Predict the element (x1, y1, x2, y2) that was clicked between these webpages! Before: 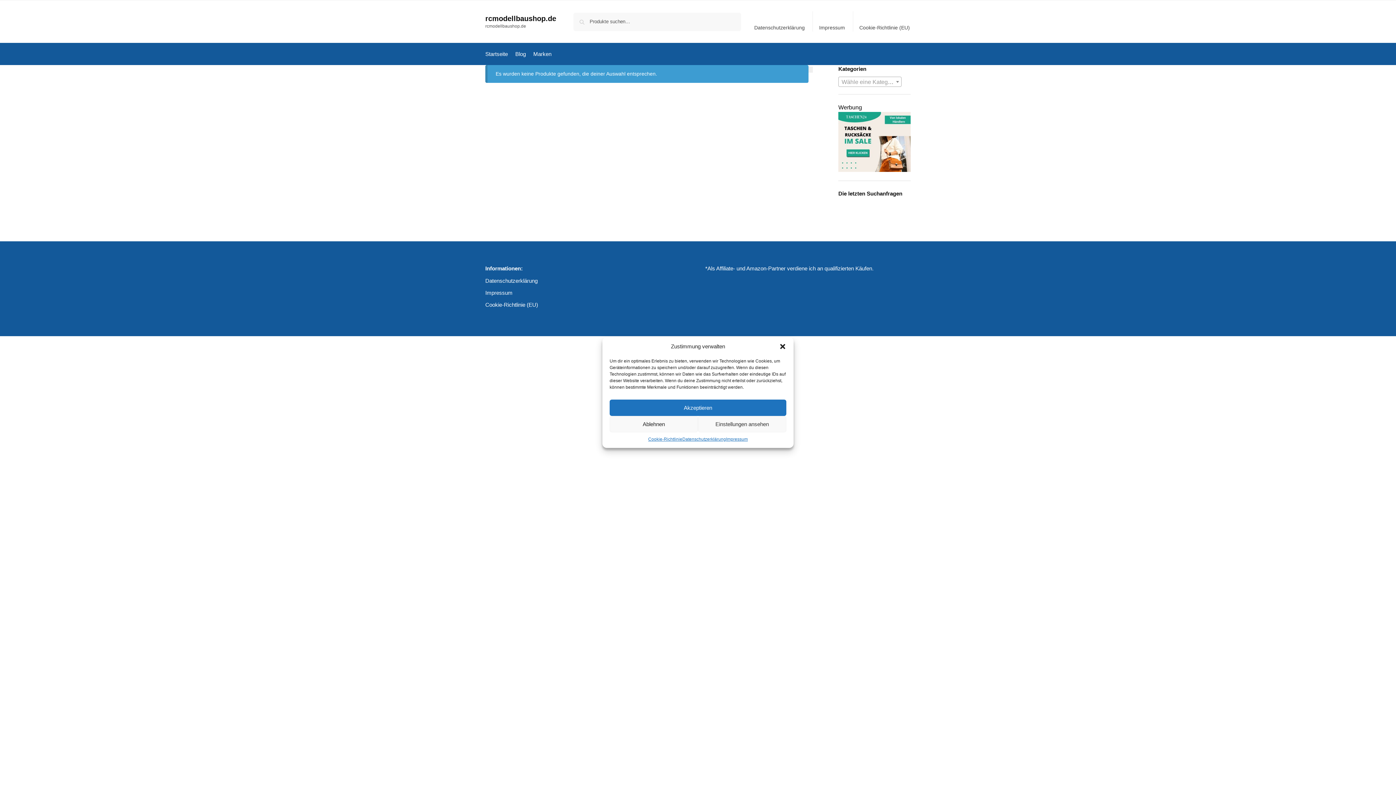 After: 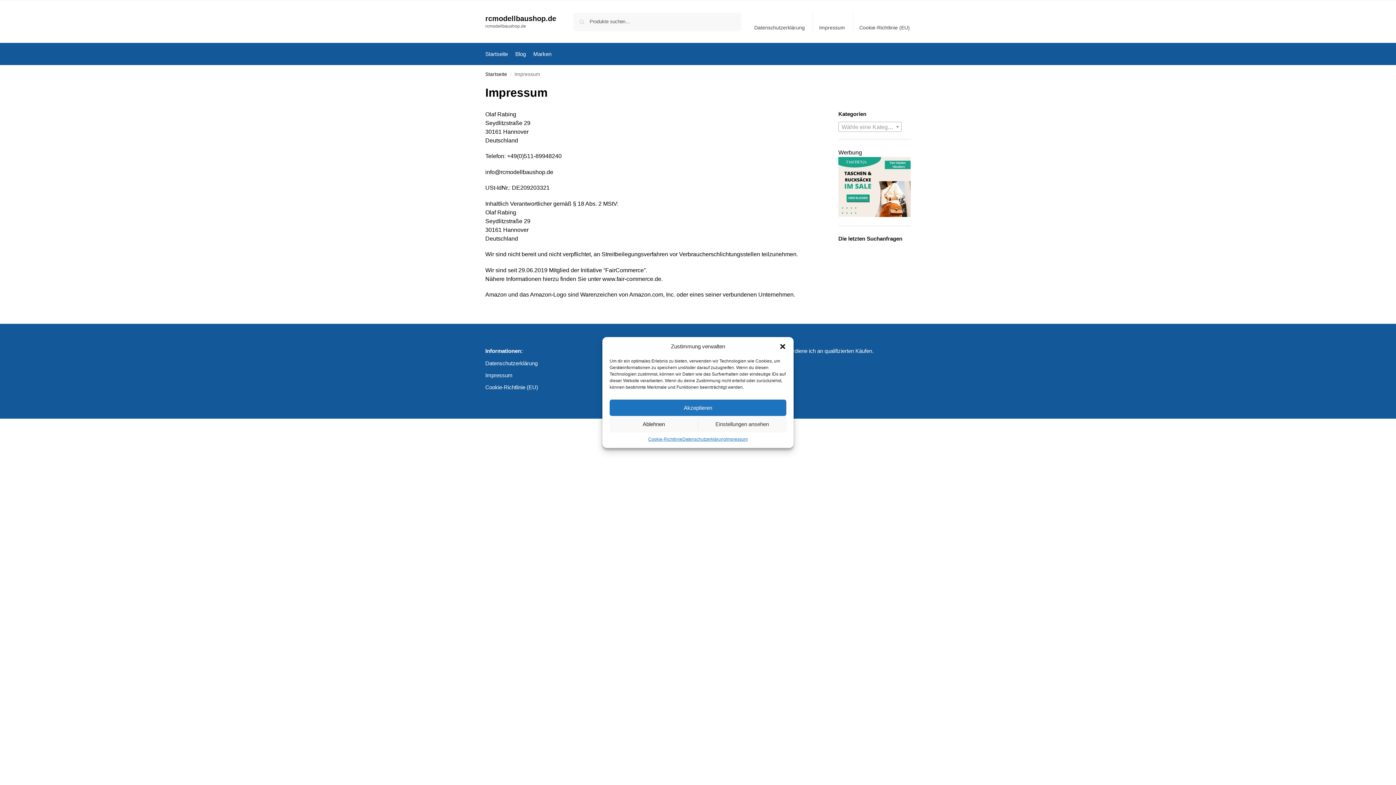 Action: label: Impressum bbox: (726, 436, 747, 442)